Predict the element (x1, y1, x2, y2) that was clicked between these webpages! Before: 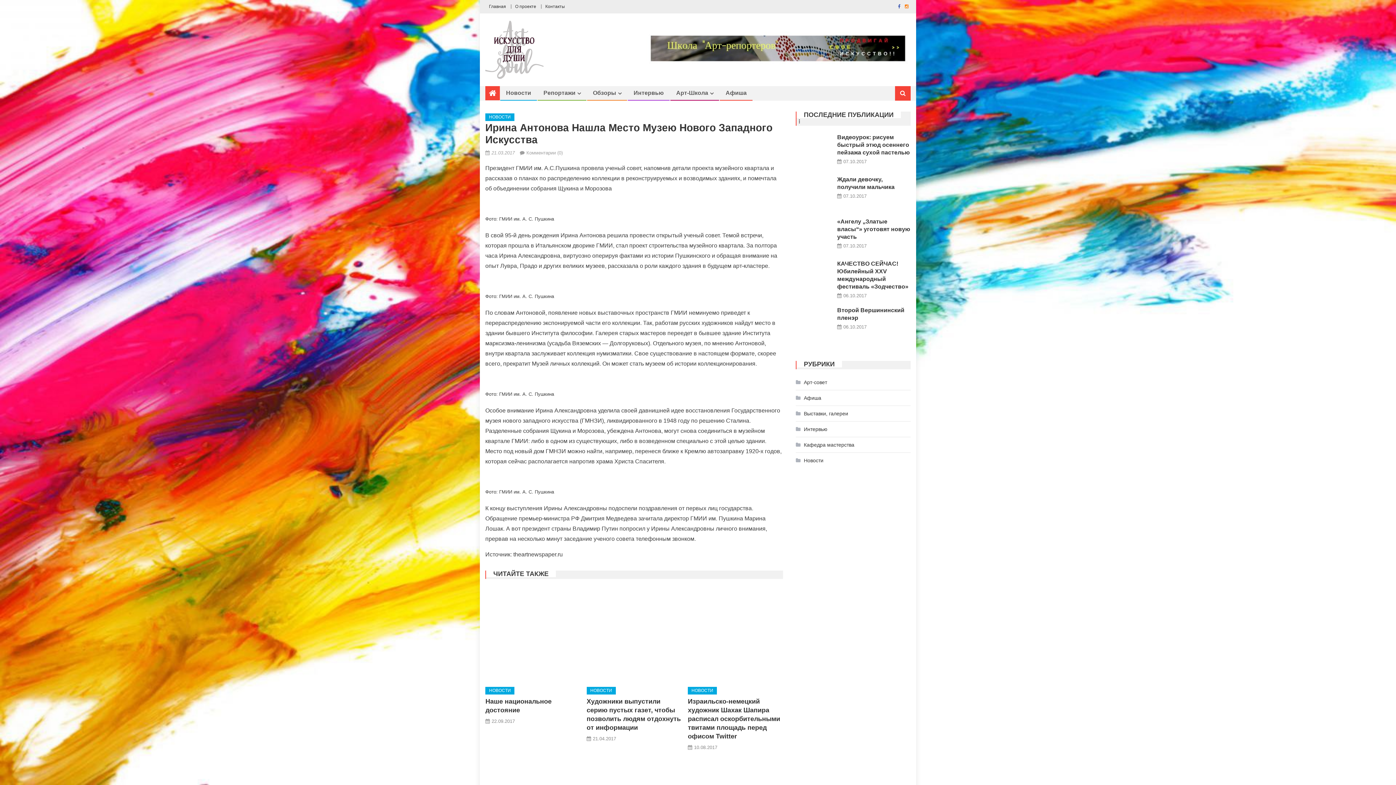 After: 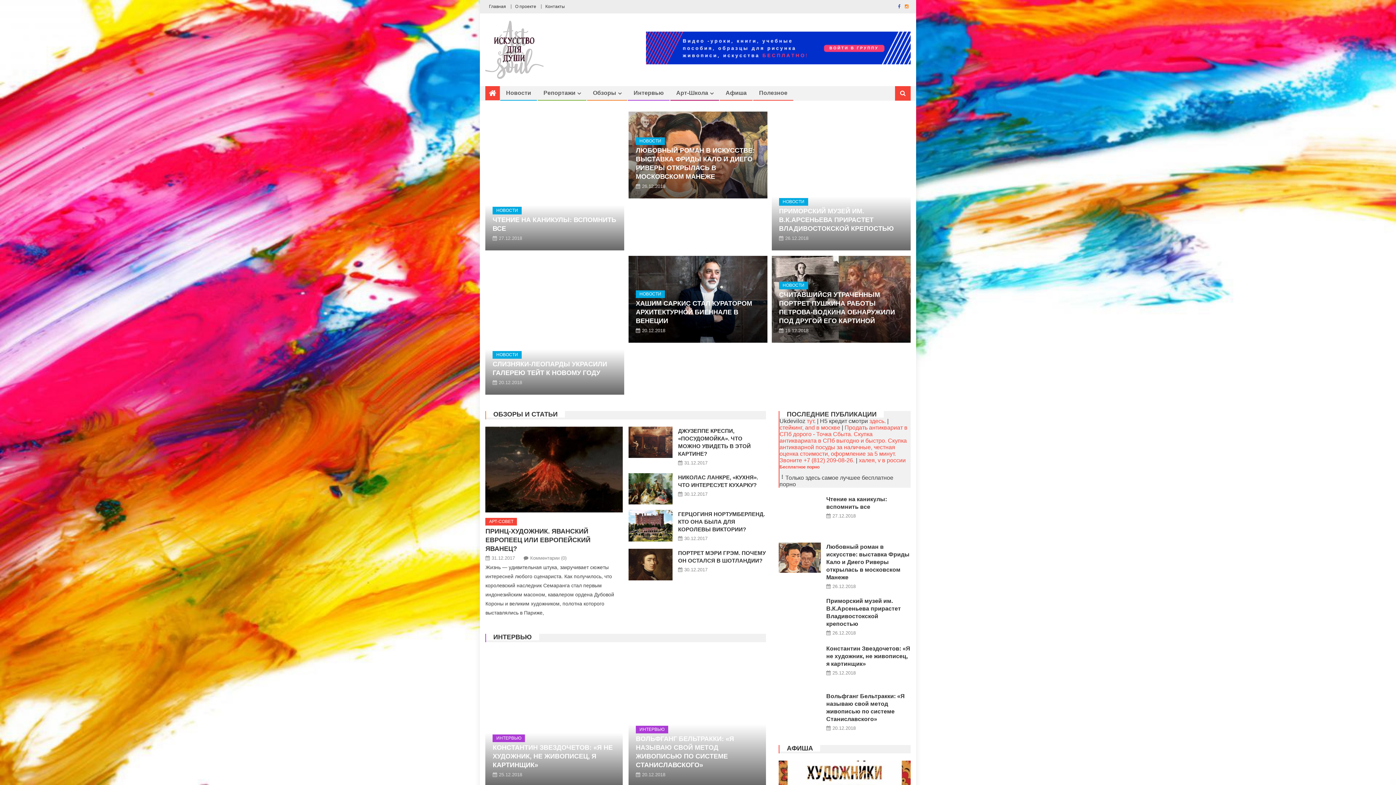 Action: label: 22.09.2017 bbox: (491, 717, 515, 725)